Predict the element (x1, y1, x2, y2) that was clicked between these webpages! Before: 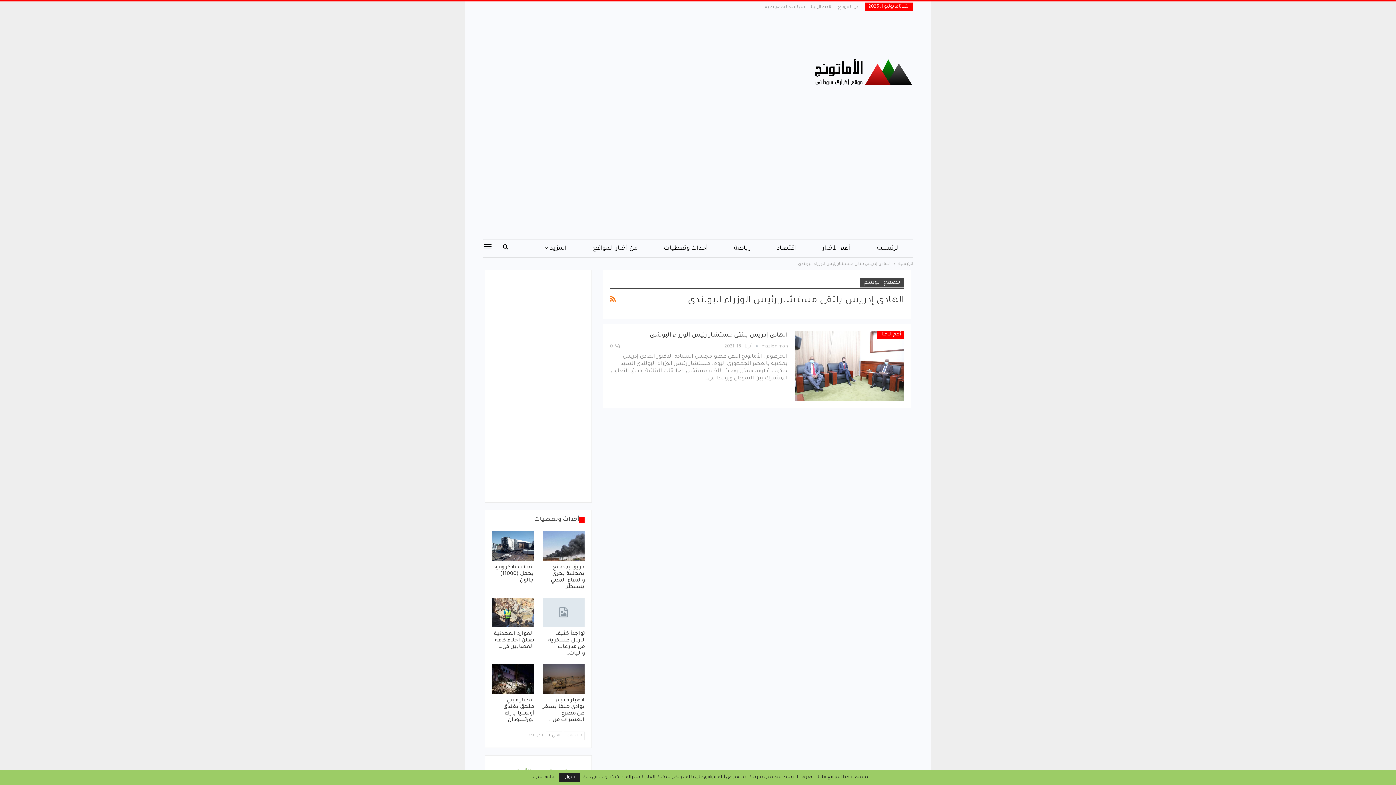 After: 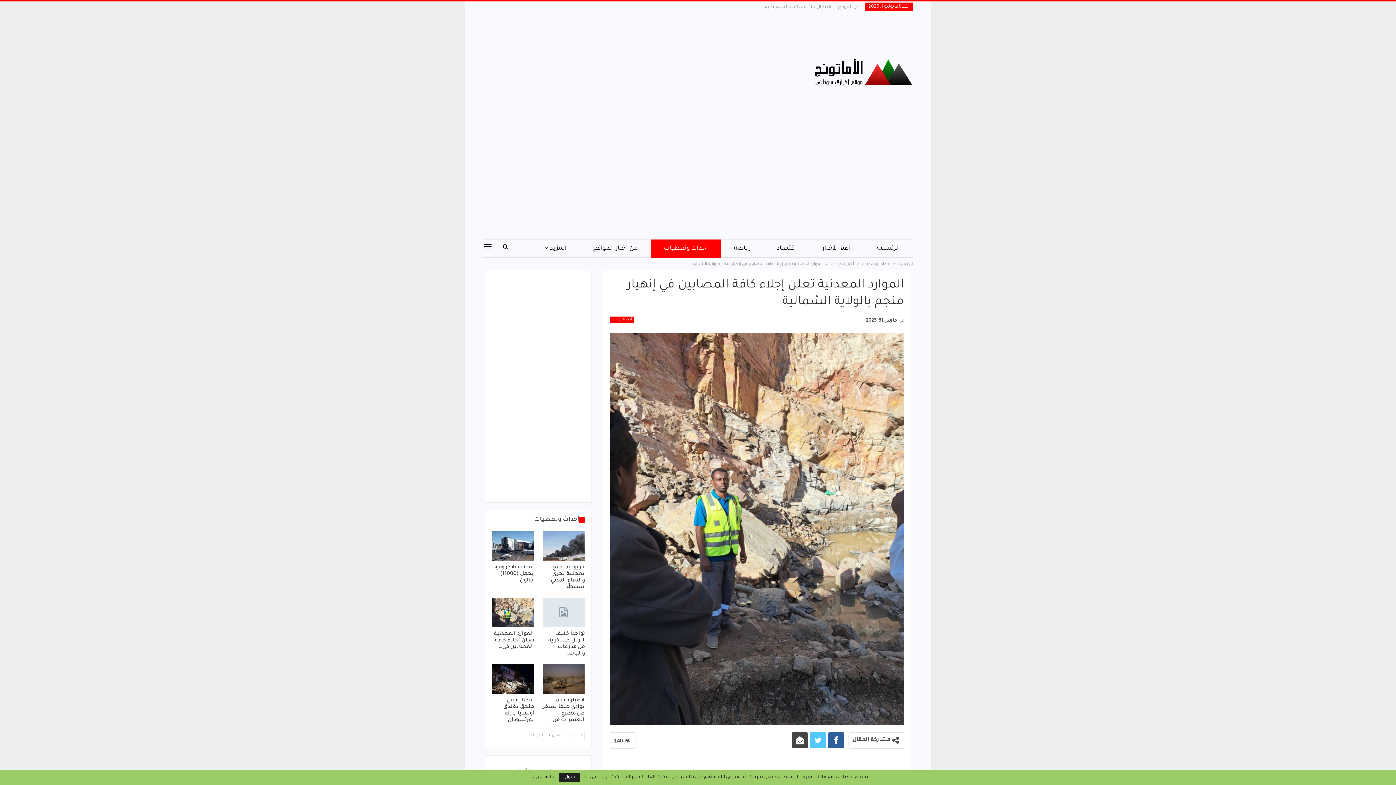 Action: bbox: (494, 631, 534, 650) label: الموارد المعدنية تعلن إجلاء كافة المصابين في…